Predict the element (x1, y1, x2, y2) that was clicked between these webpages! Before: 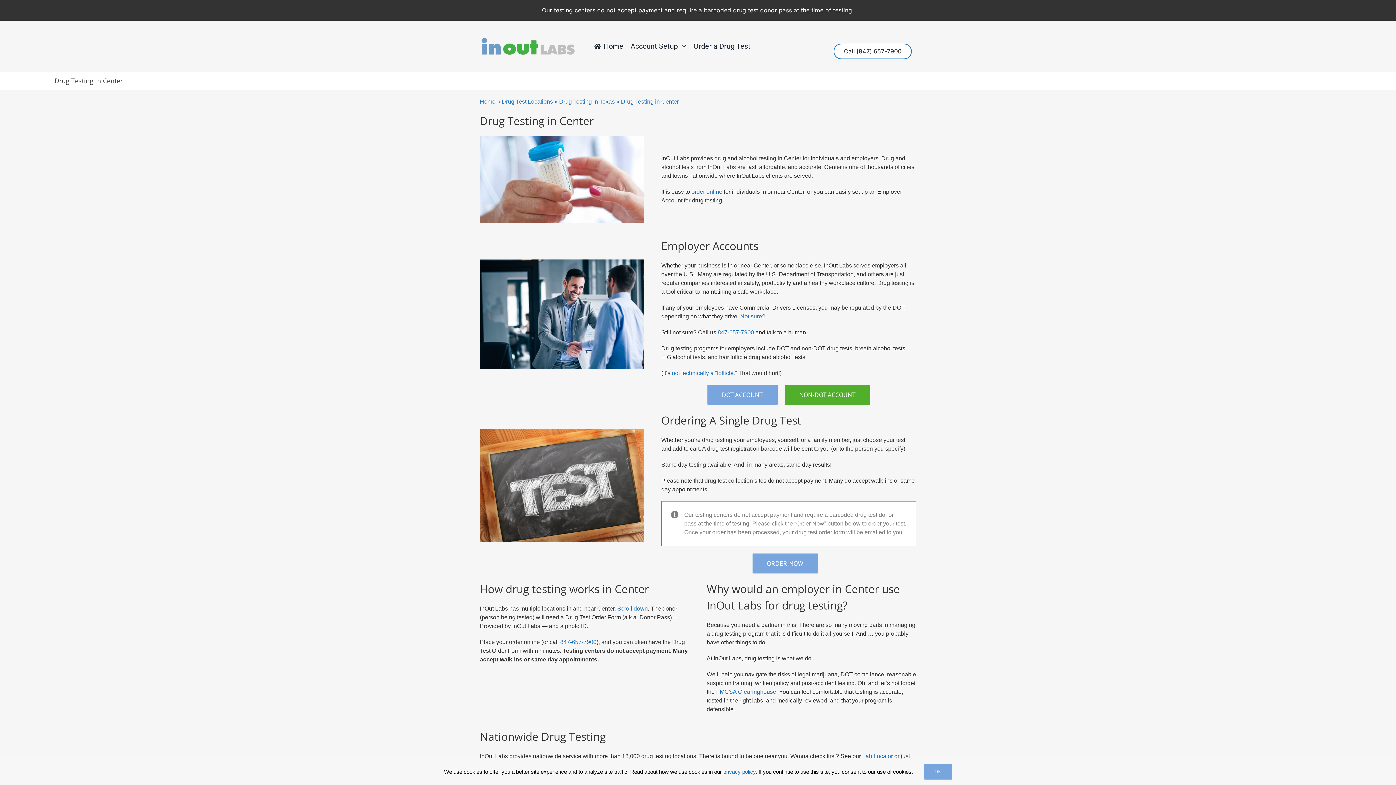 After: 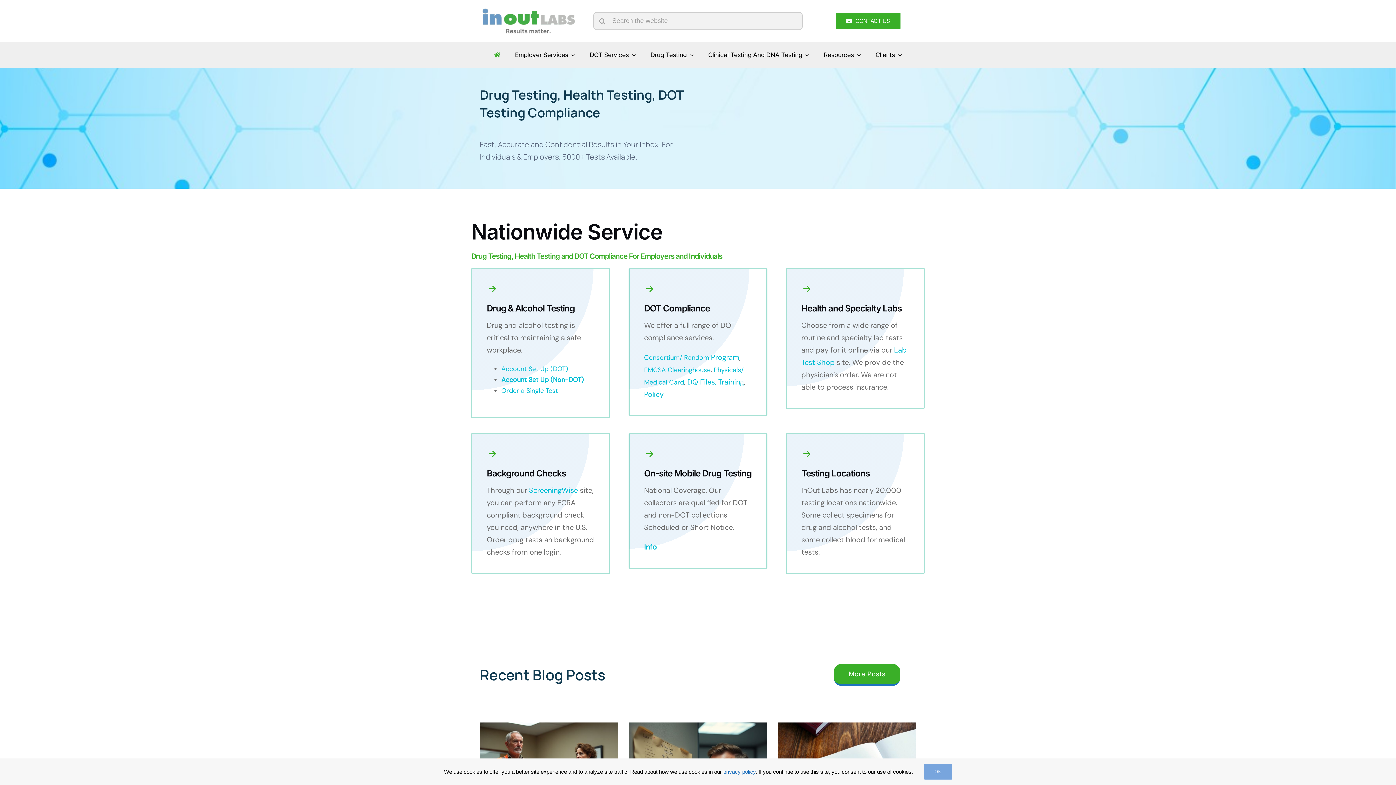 Action: label: Home bbox: (587, 37, 627, 55)